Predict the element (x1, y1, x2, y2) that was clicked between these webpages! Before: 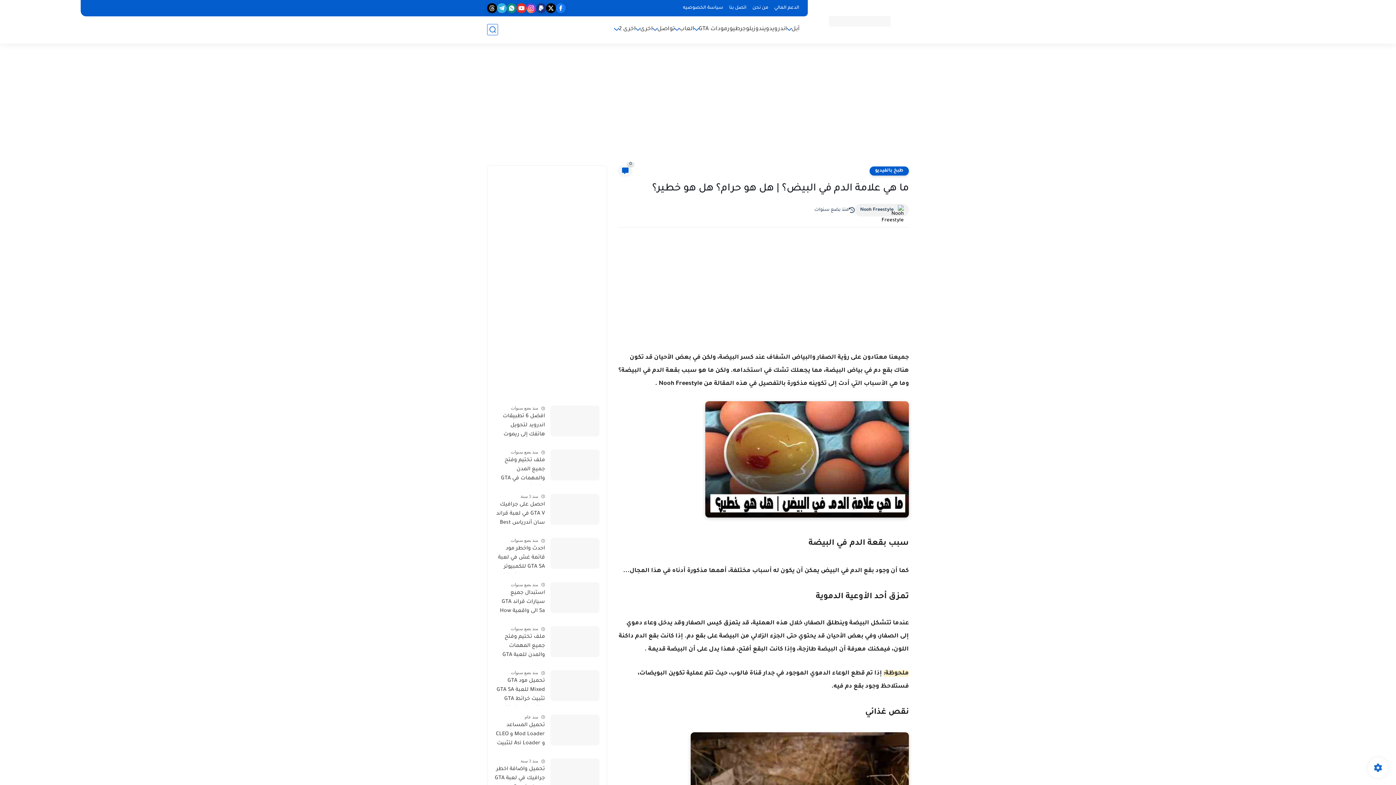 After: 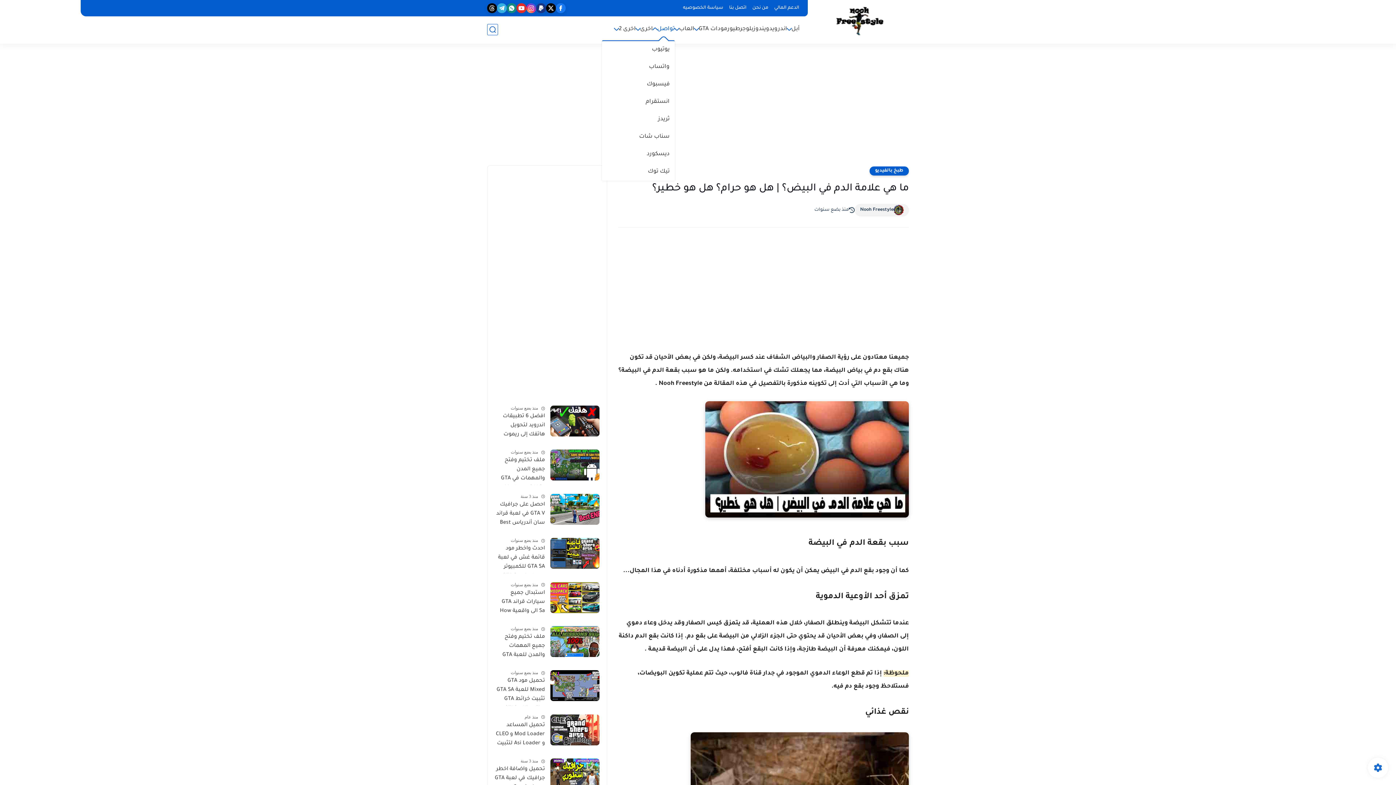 Action: bbox: (657, 25, 674, 33) label: تواصل